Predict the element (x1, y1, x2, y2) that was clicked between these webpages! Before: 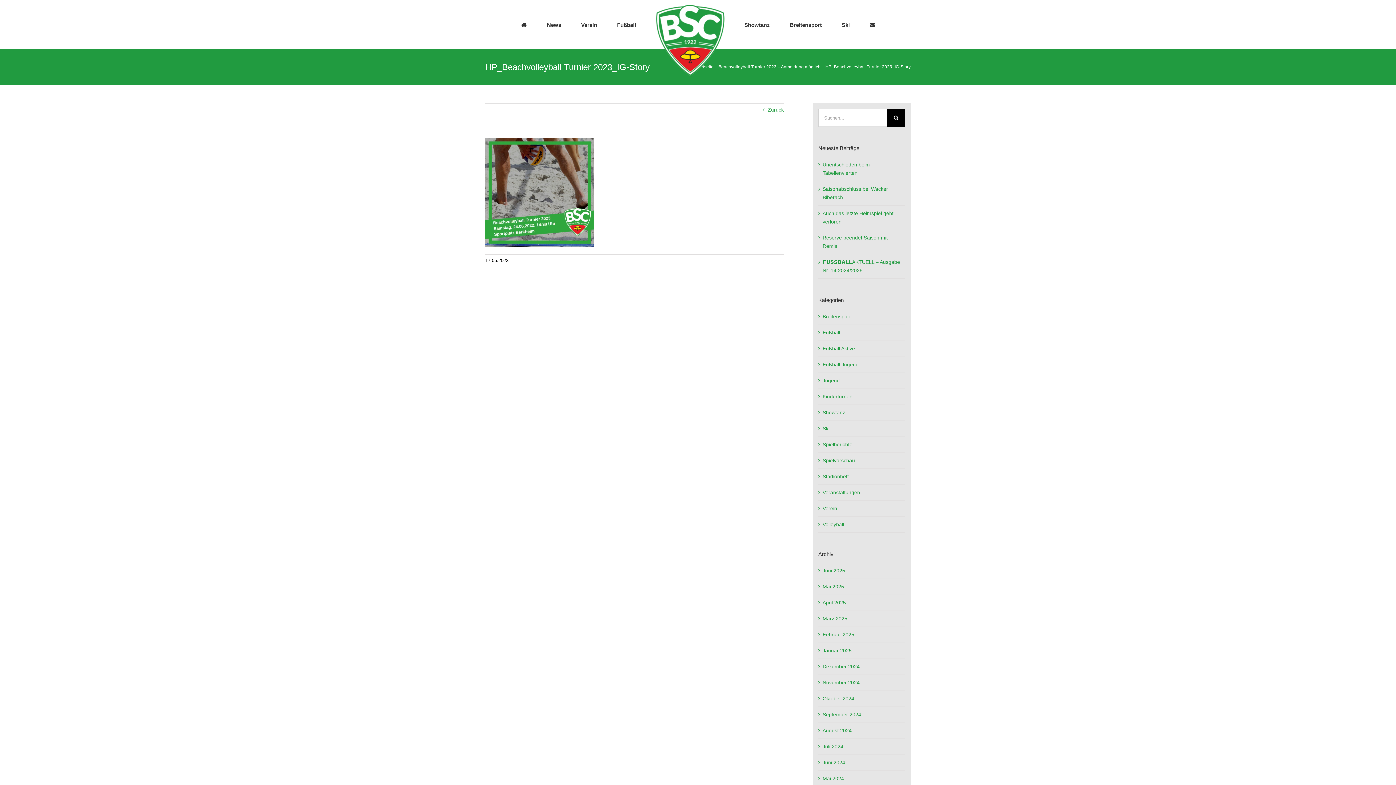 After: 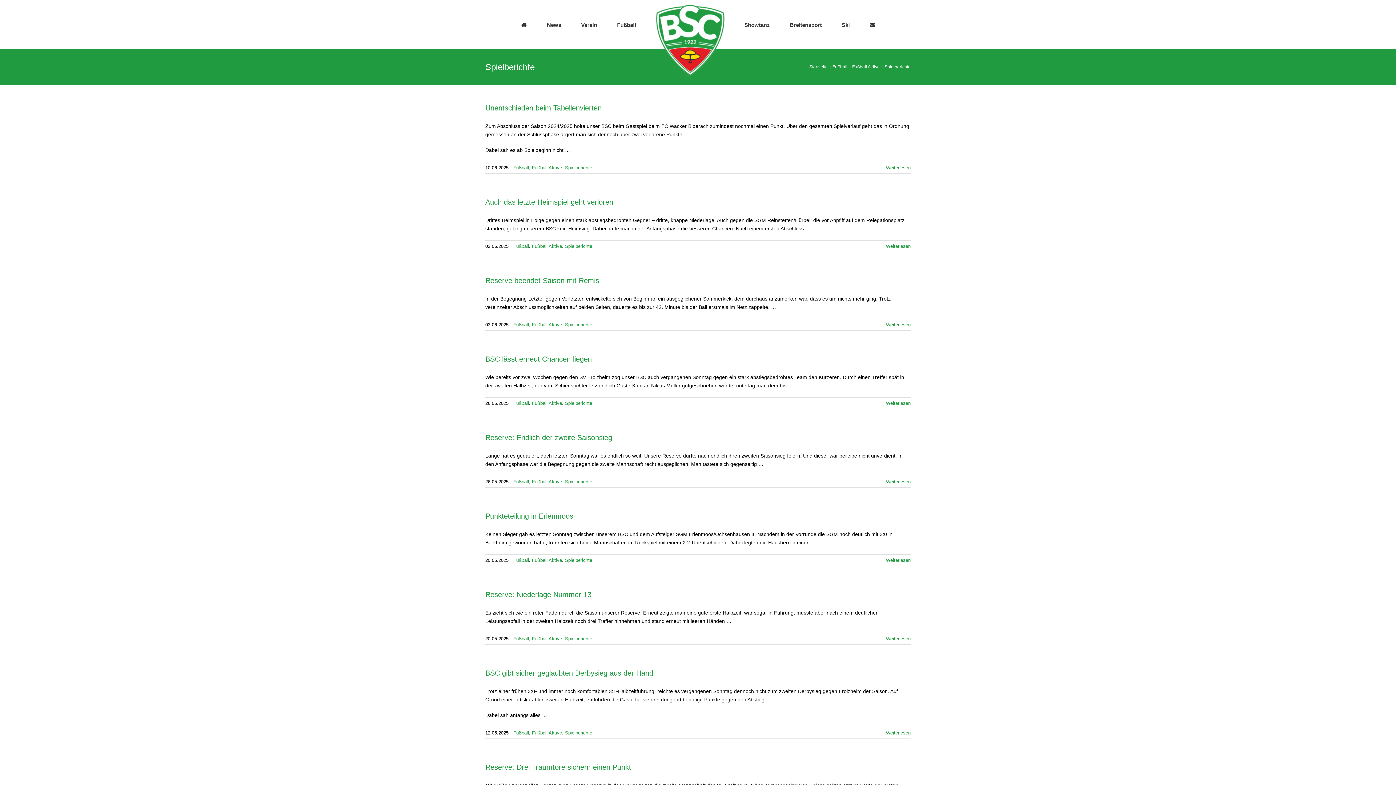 Action: bbox: (822, 440, 901, 449) label: Spielberichte